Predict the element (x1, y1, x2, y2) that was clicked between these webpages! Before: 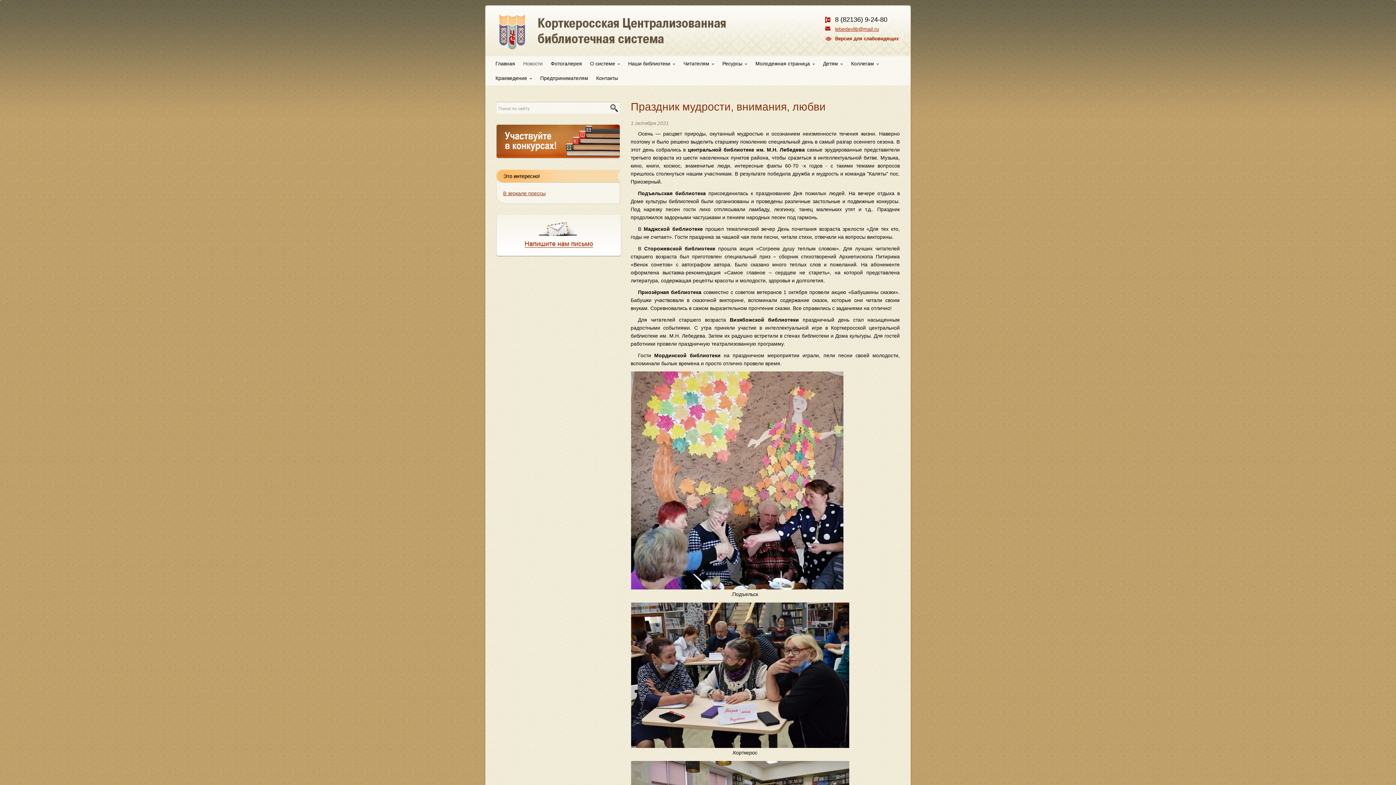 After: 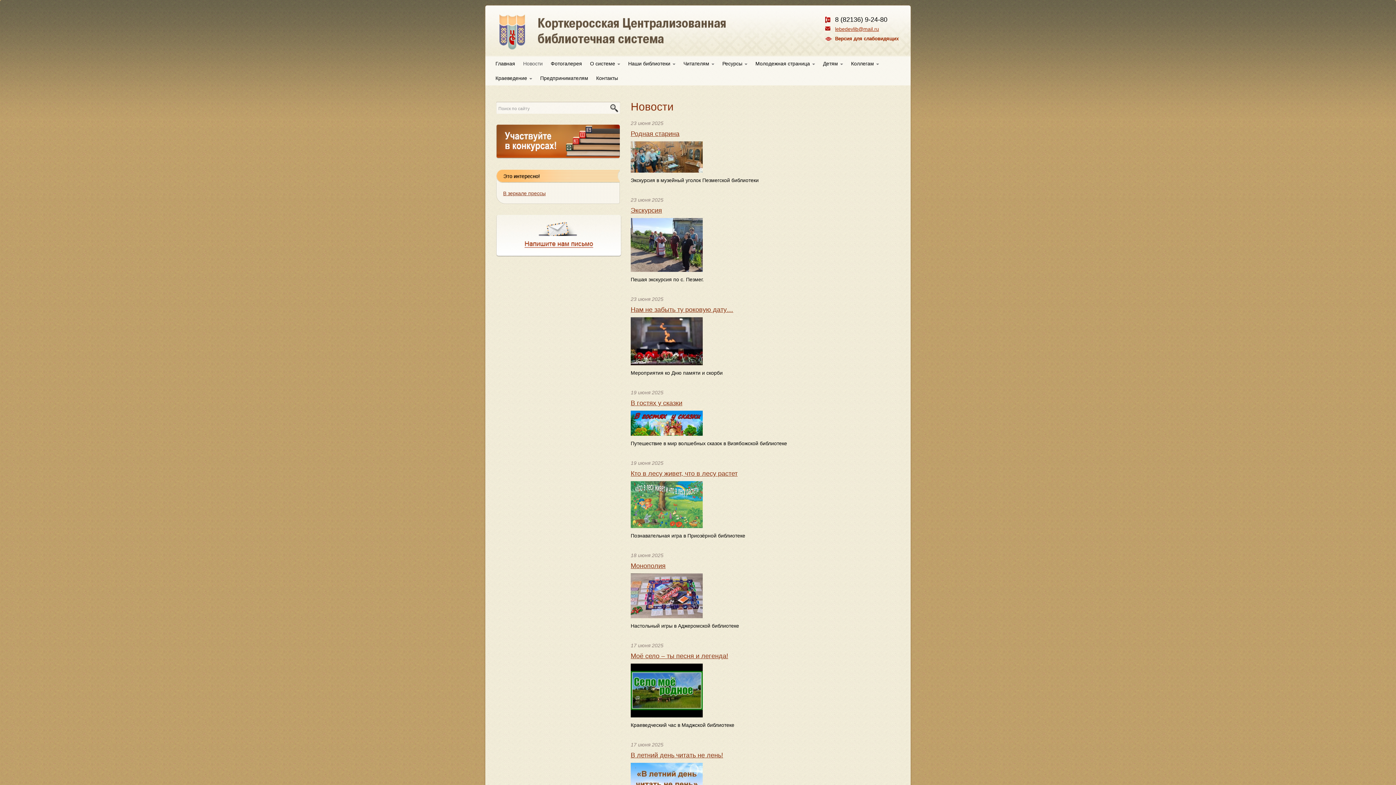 Action: bbox: (517, 57, 548, 70) label: Новости